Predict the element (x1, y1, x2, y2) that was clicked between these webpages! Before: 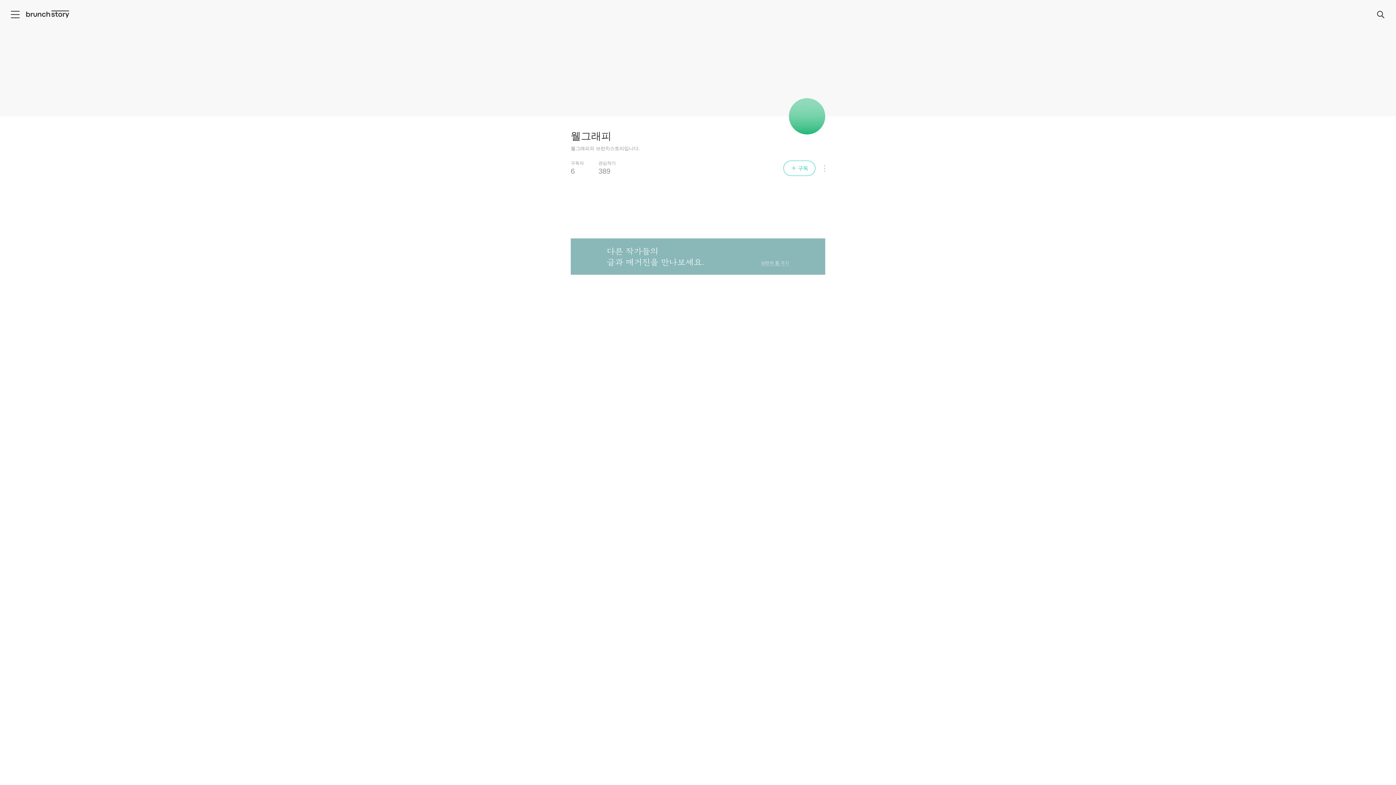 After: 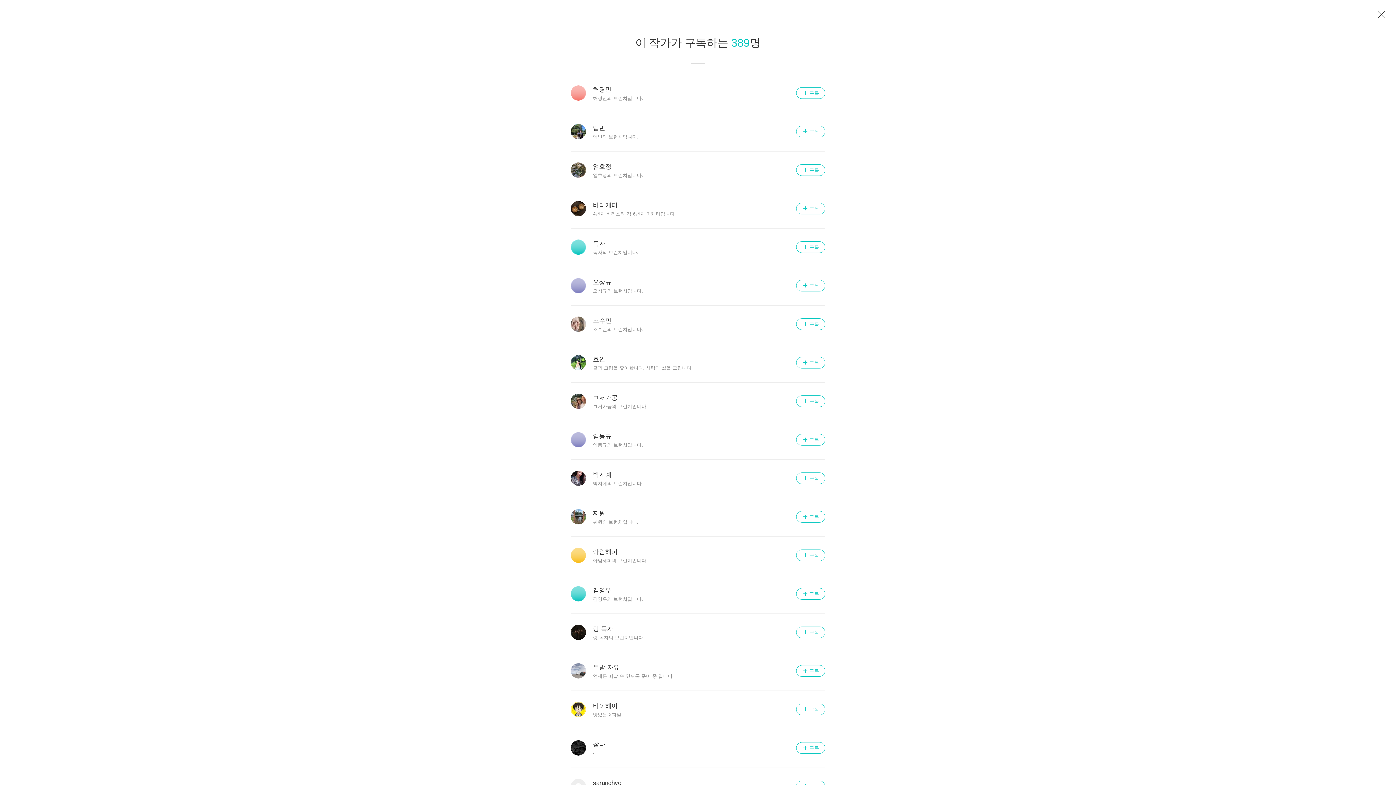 Action: label: 관심작가
389 bbox: (598, 160, 616, 176)